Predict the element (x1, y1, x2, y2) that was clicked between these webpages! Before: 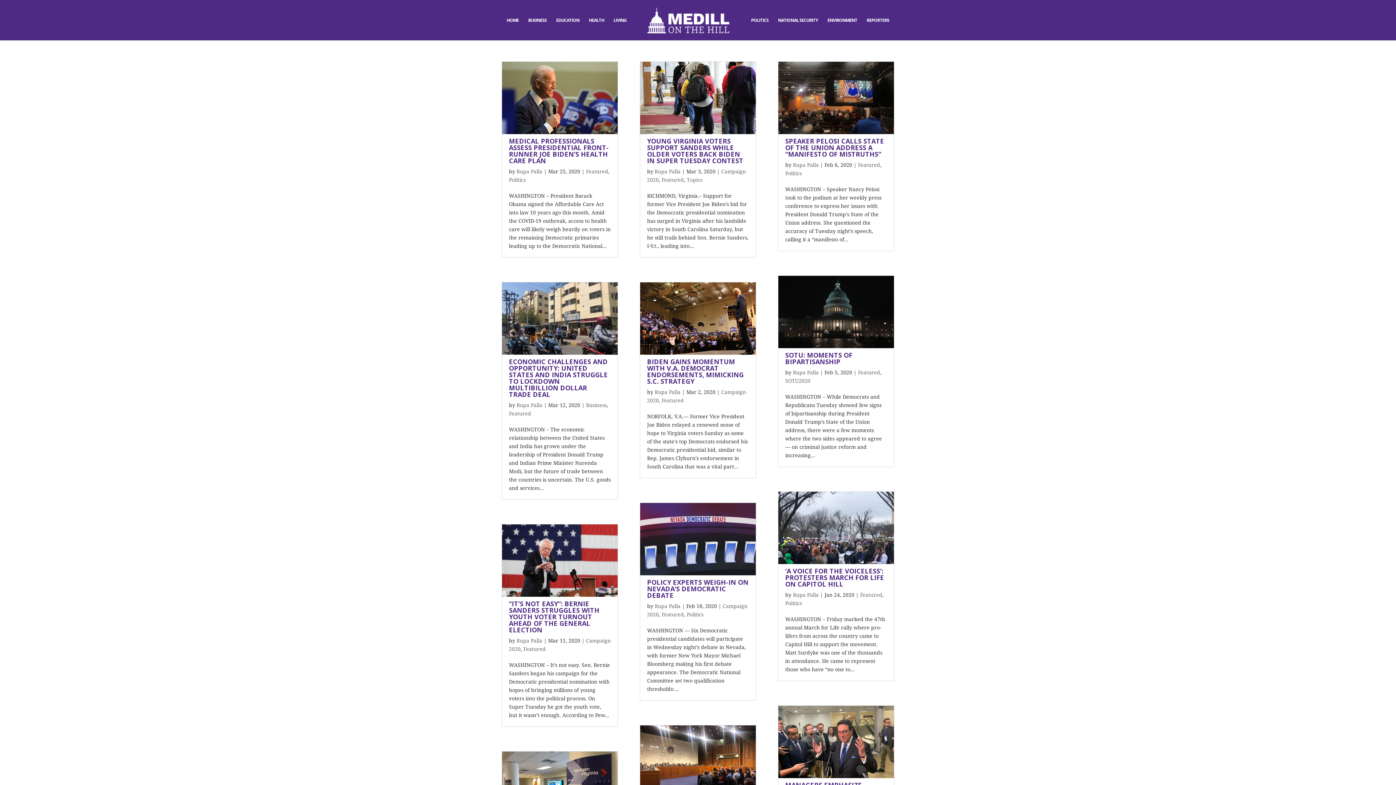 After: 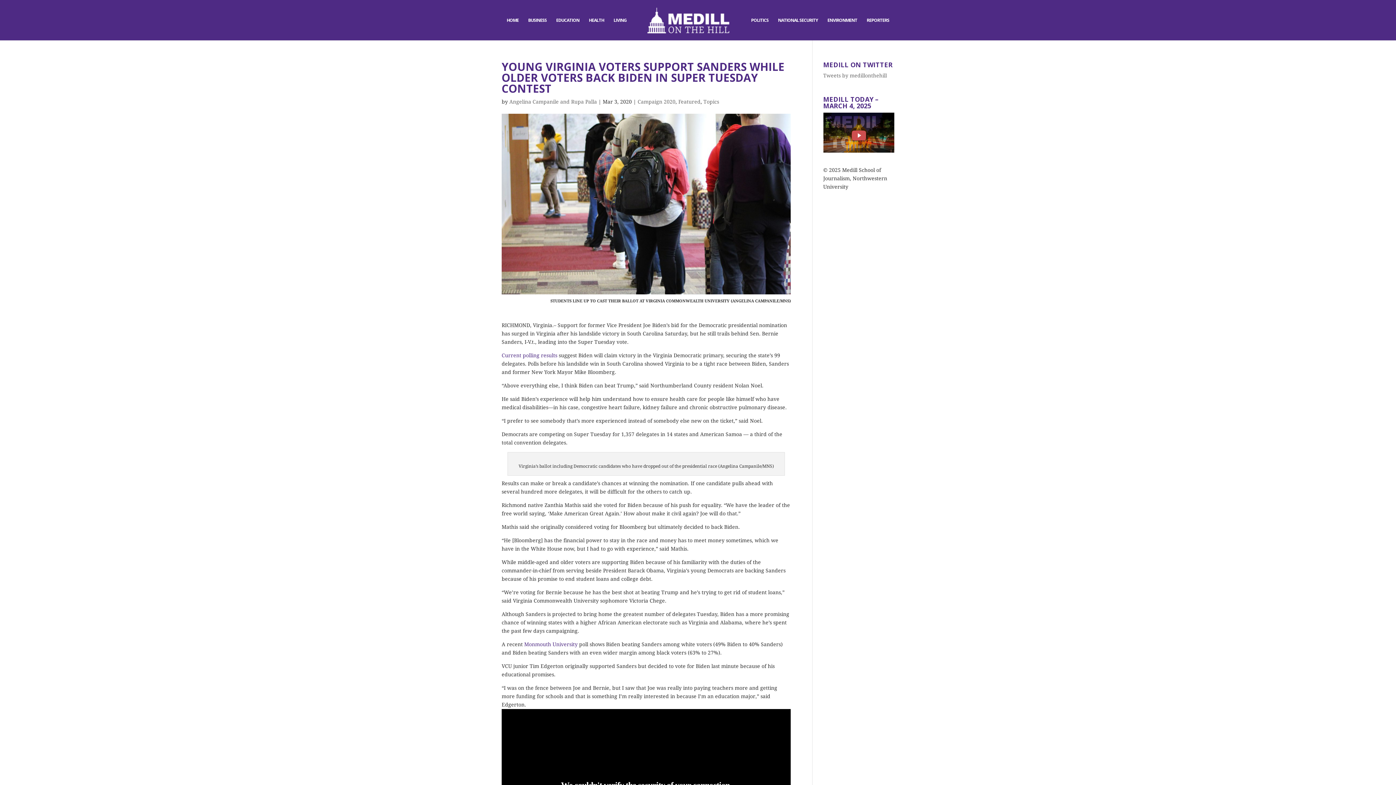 Action: bbox: (640, 61, 756, 134)